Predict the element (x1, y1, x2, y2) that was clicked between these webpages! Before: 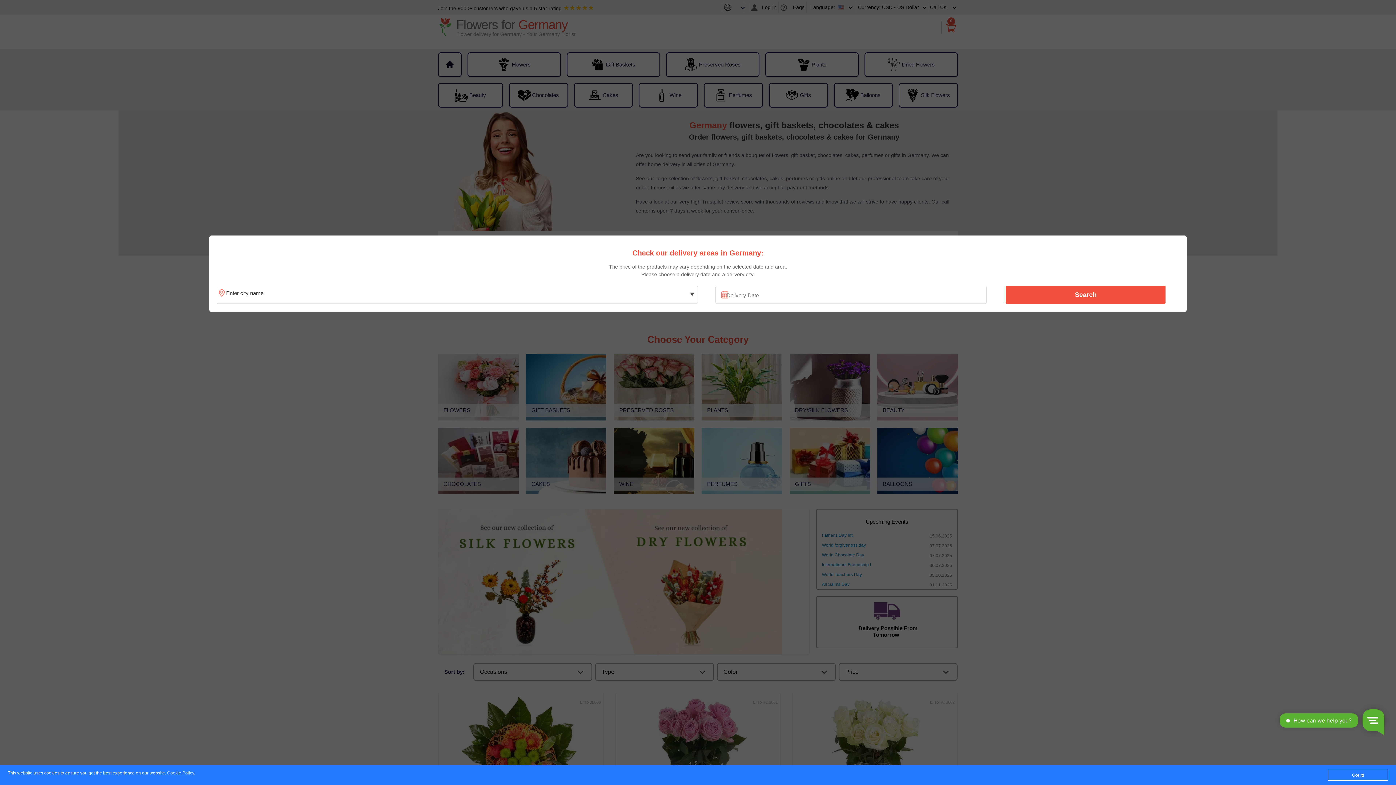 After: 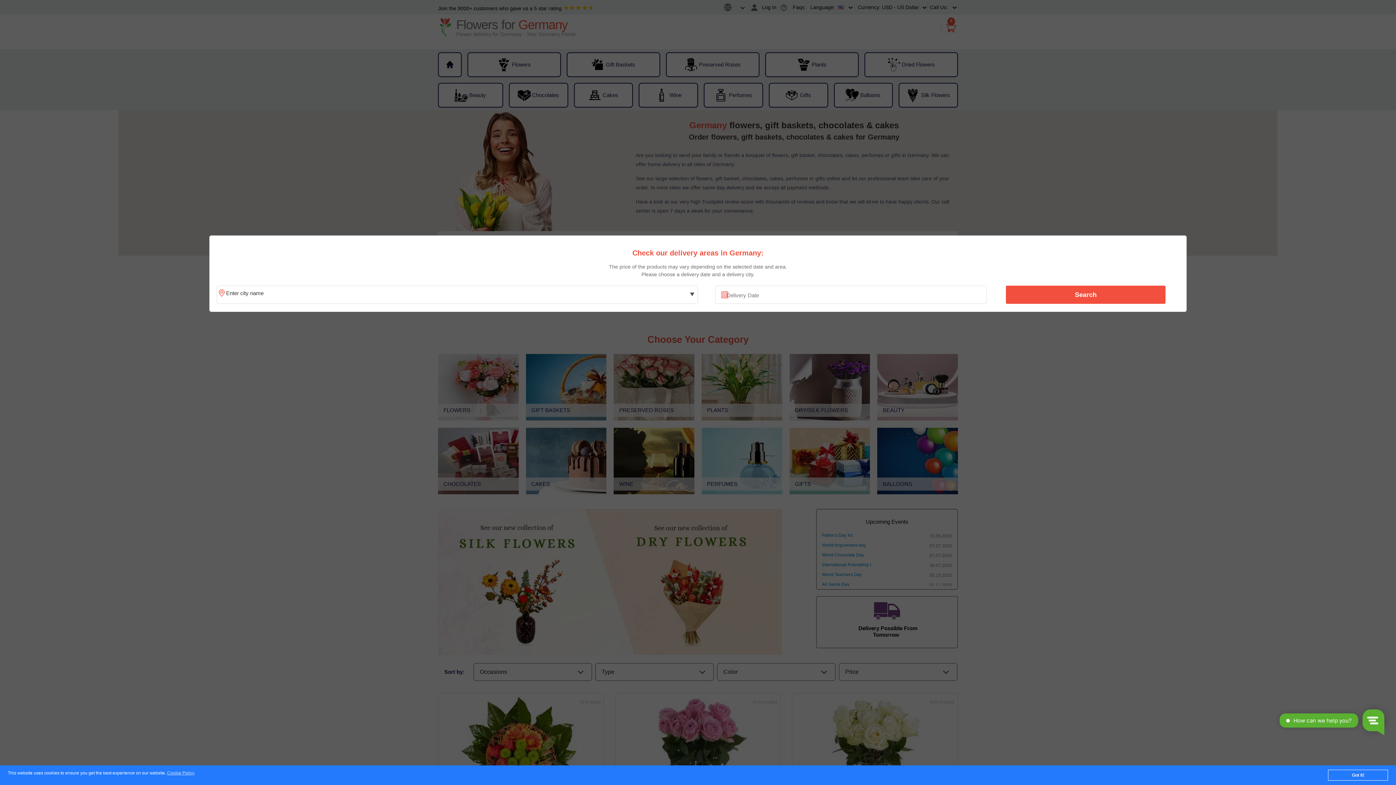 Action: label: Search bbox: (1010, 287, 1161, 302)